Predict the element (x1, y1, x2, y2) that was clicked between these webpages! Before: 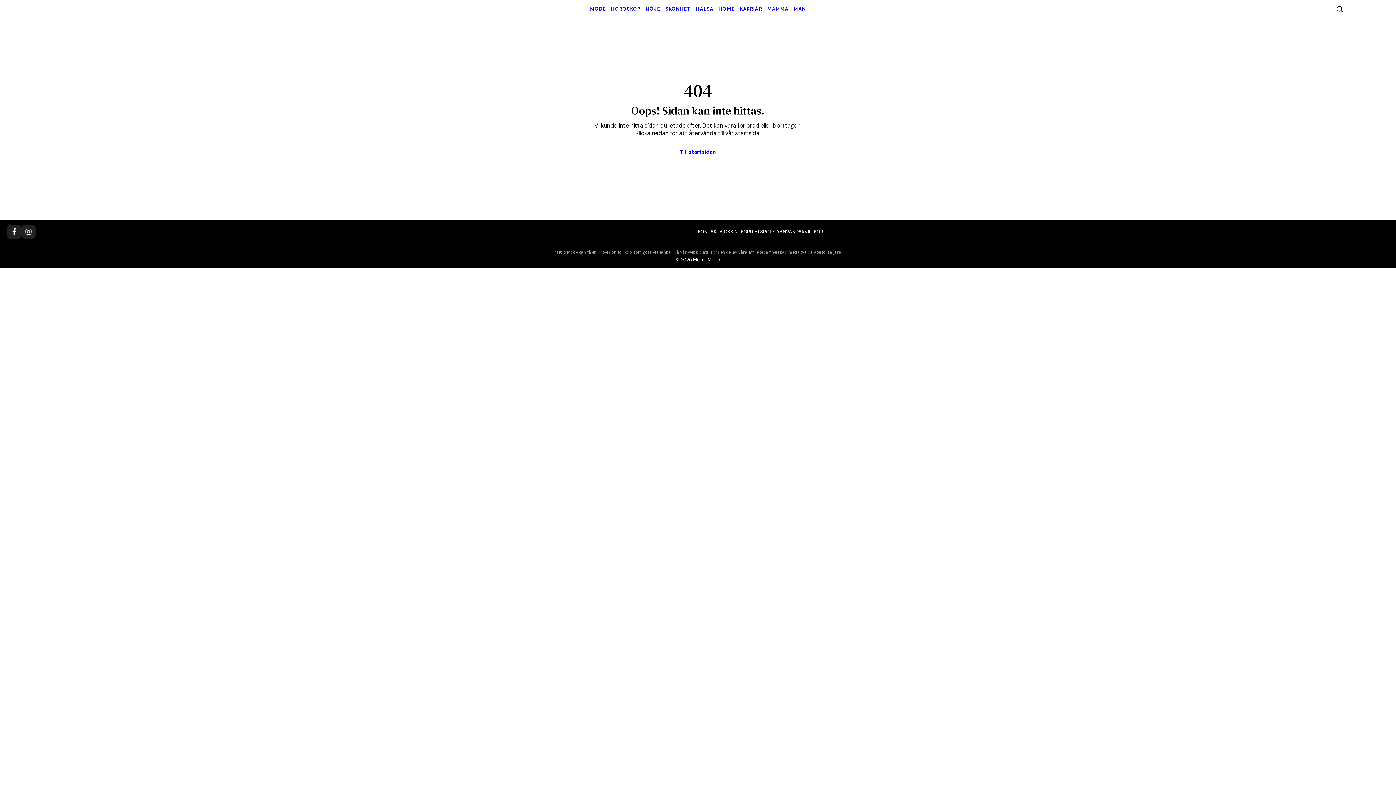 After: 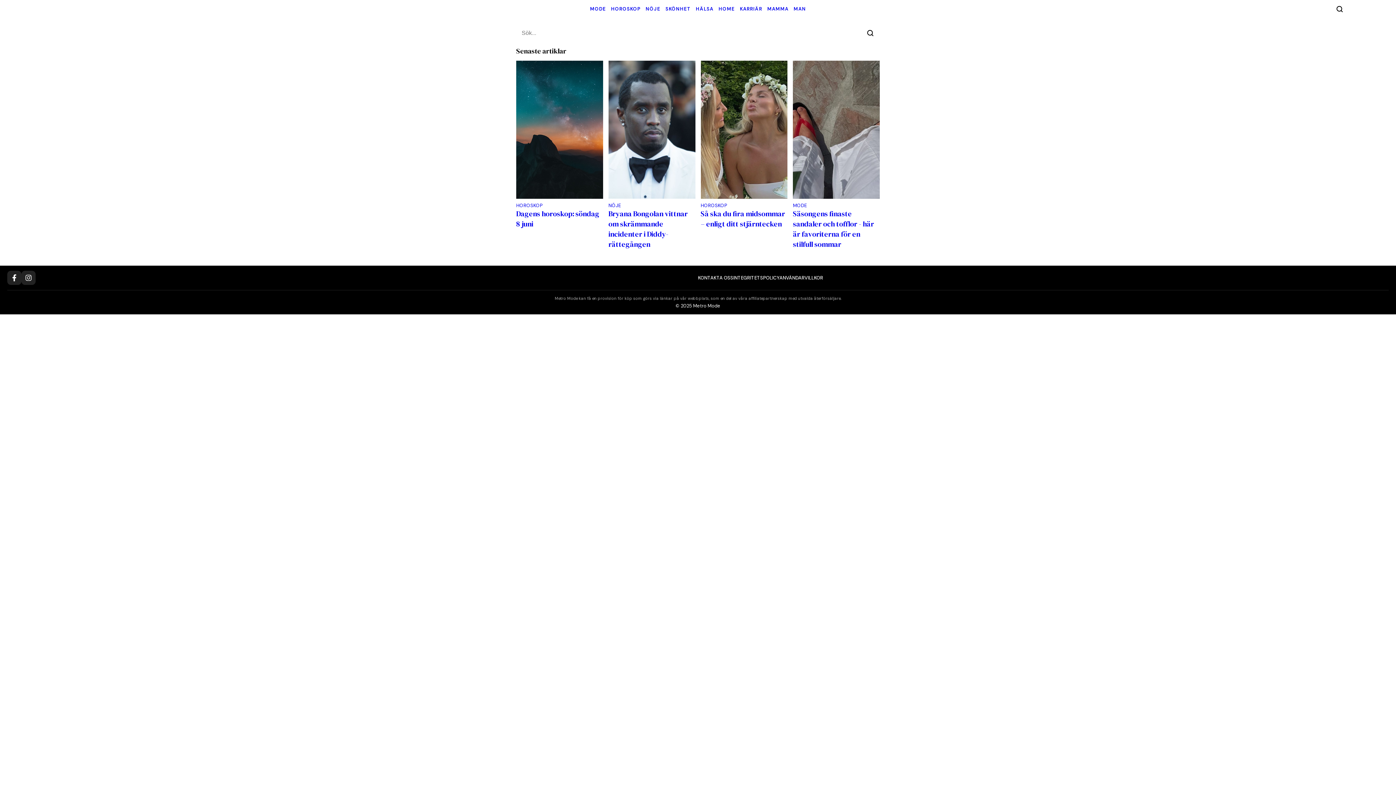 Action: bbox: (1329, 1, 1350, 16) label: Search